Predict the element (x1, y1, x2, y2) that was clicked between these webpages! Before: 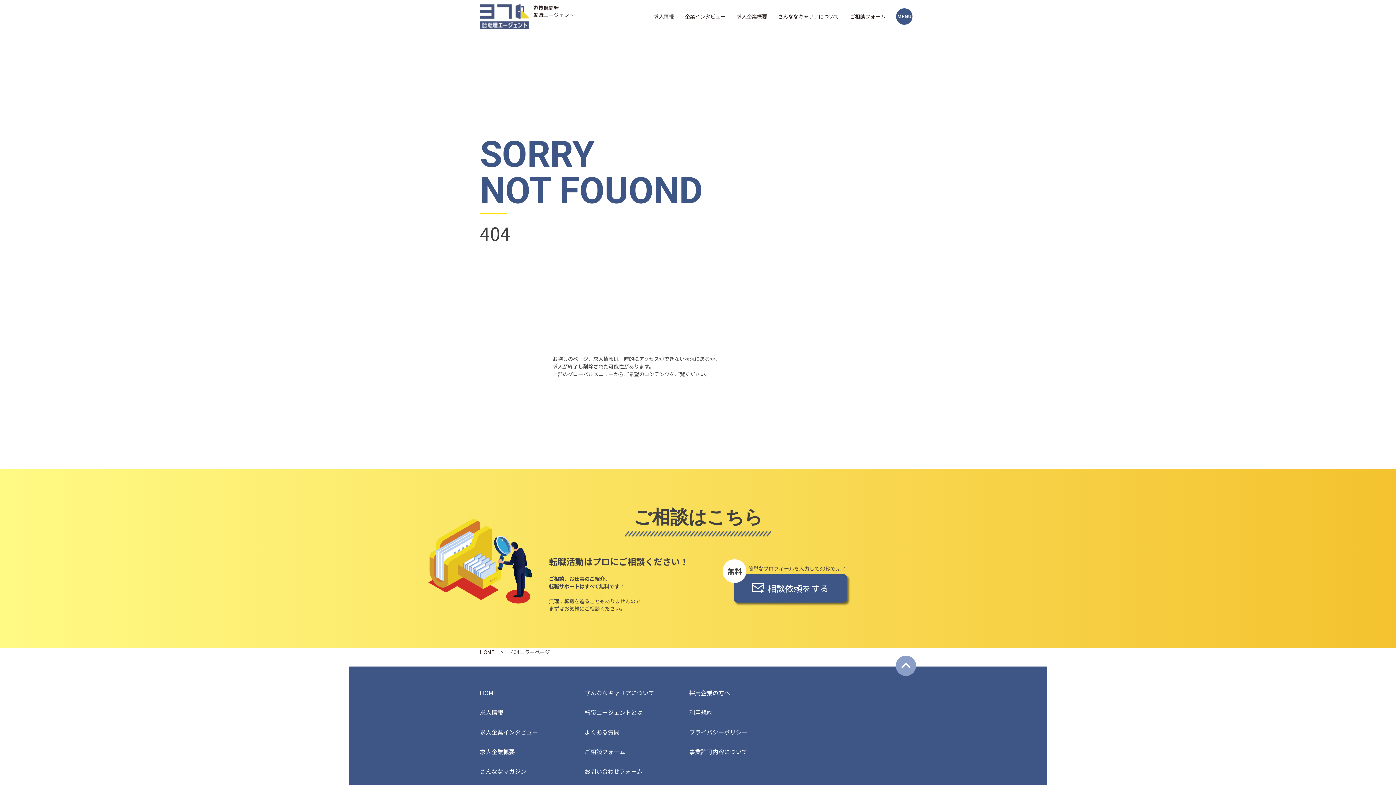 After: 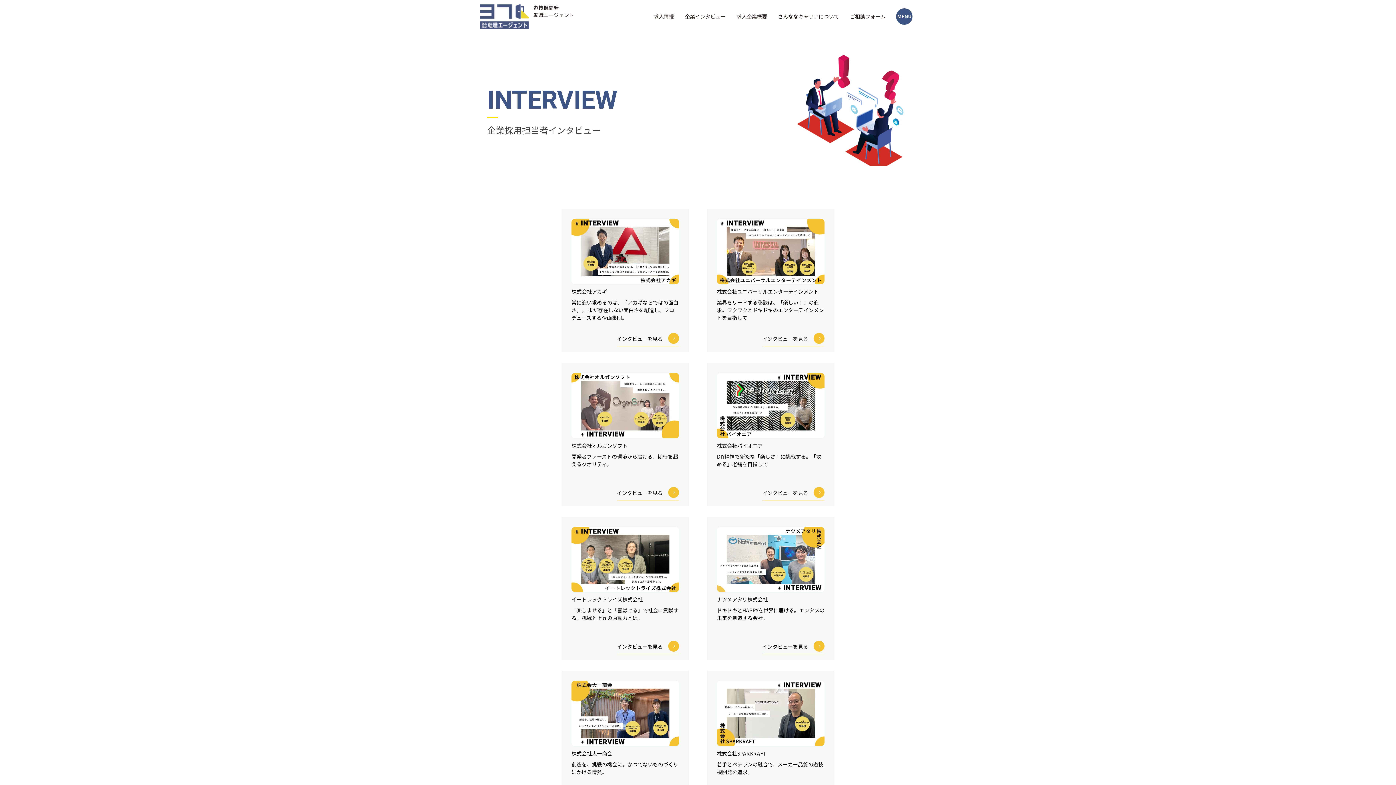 Action: bbox: (685, 12, 725, 20) label: 企業インタビュー